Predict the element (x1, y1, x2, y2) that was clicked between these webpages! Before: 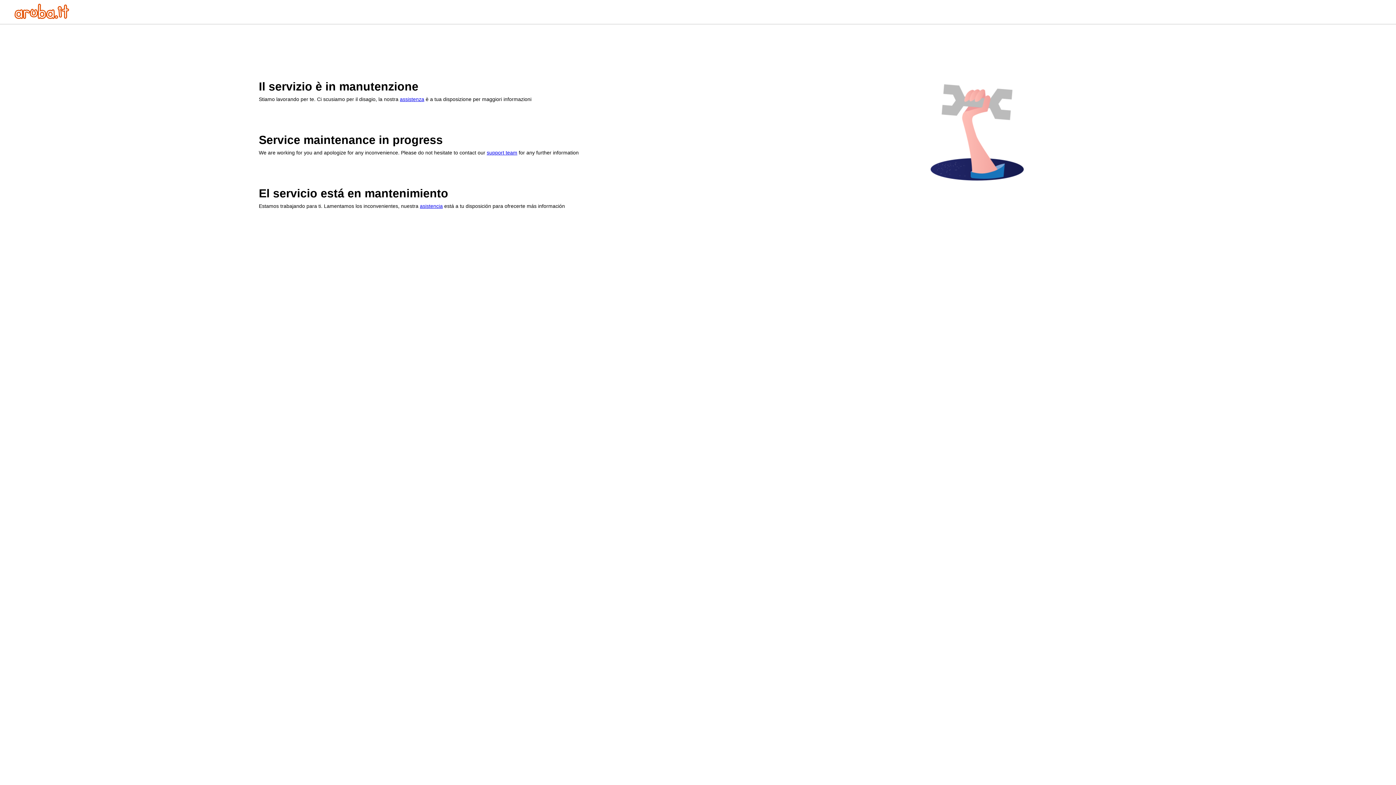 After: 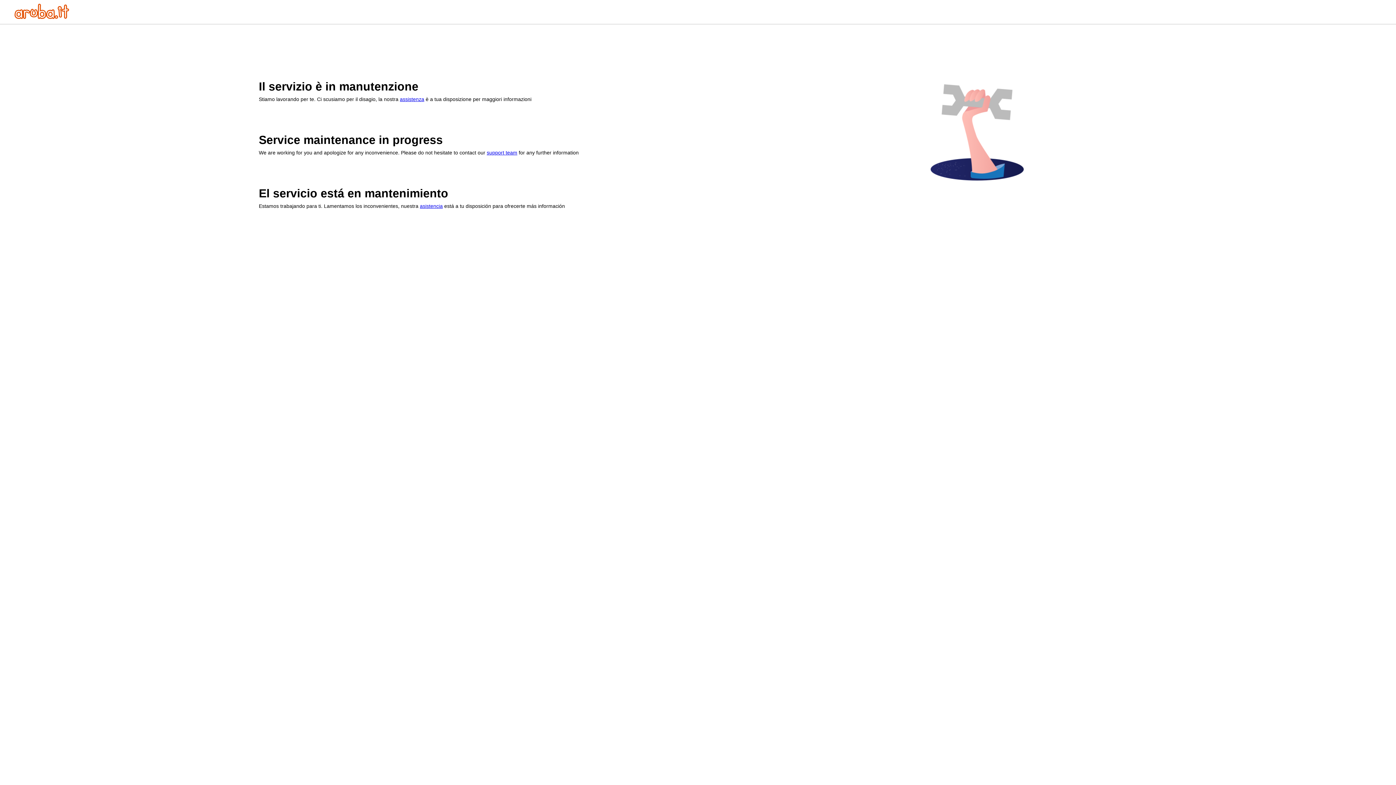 Action: bbox: (14, 13, 69, 20)